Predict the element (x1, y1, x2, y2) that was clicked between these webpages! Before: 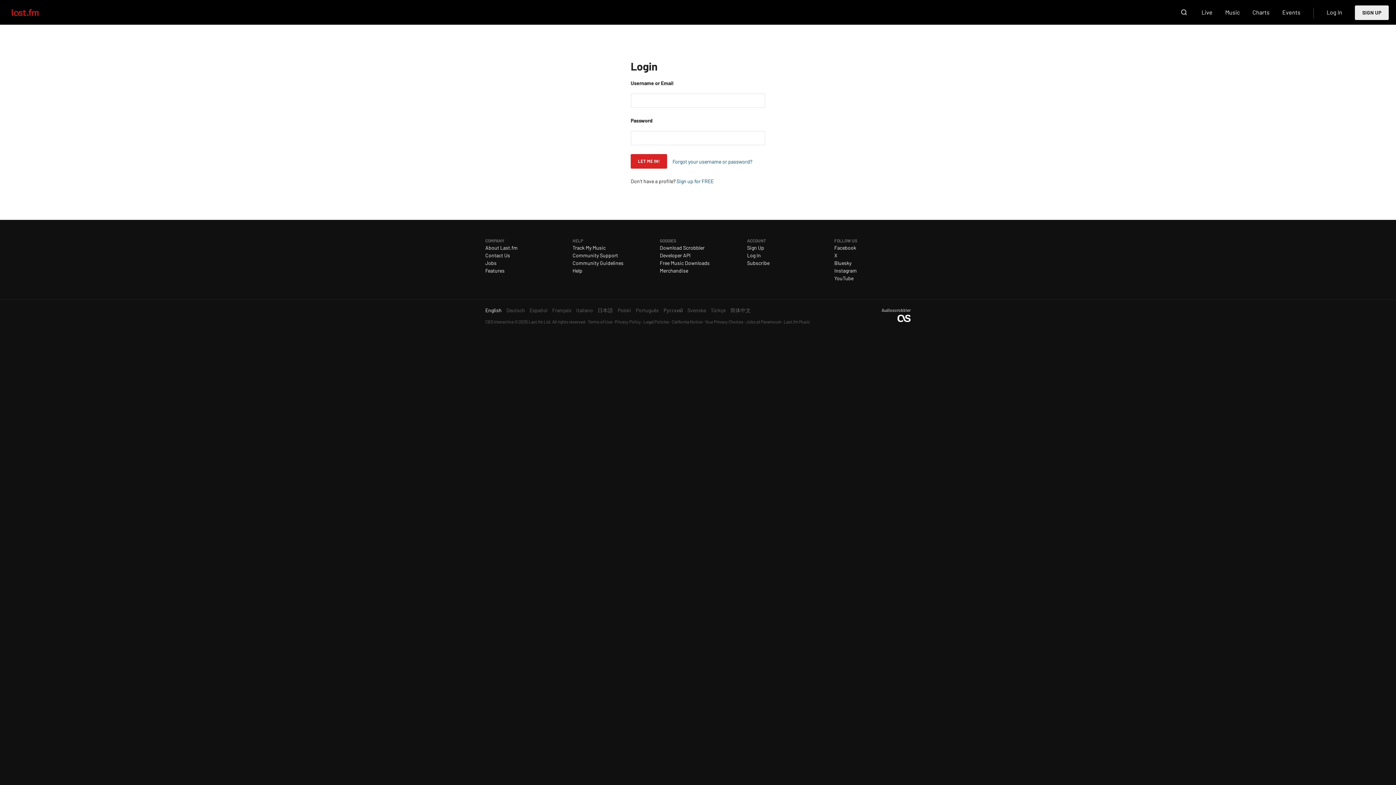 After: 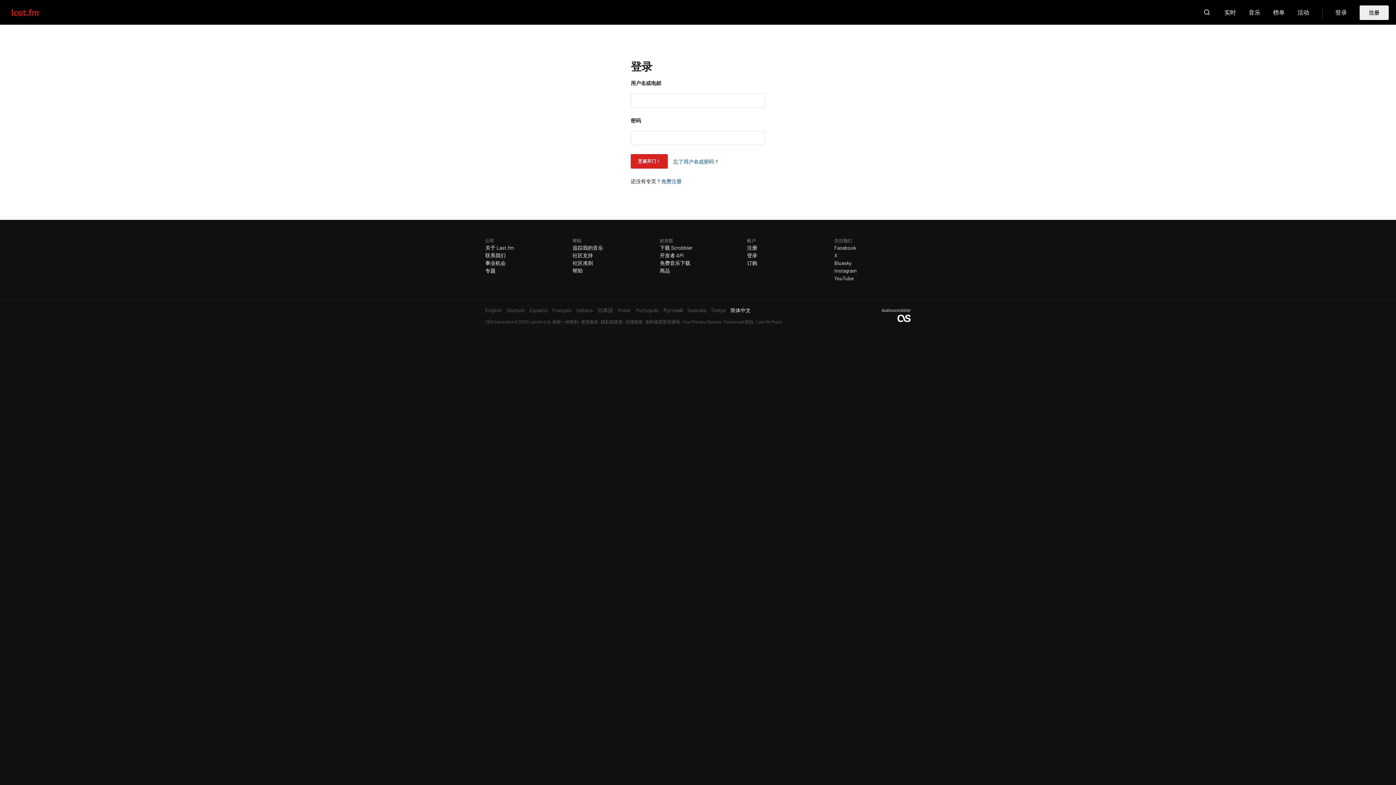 Action: bbox: (730, 306, 750, 314) label: 简体中文